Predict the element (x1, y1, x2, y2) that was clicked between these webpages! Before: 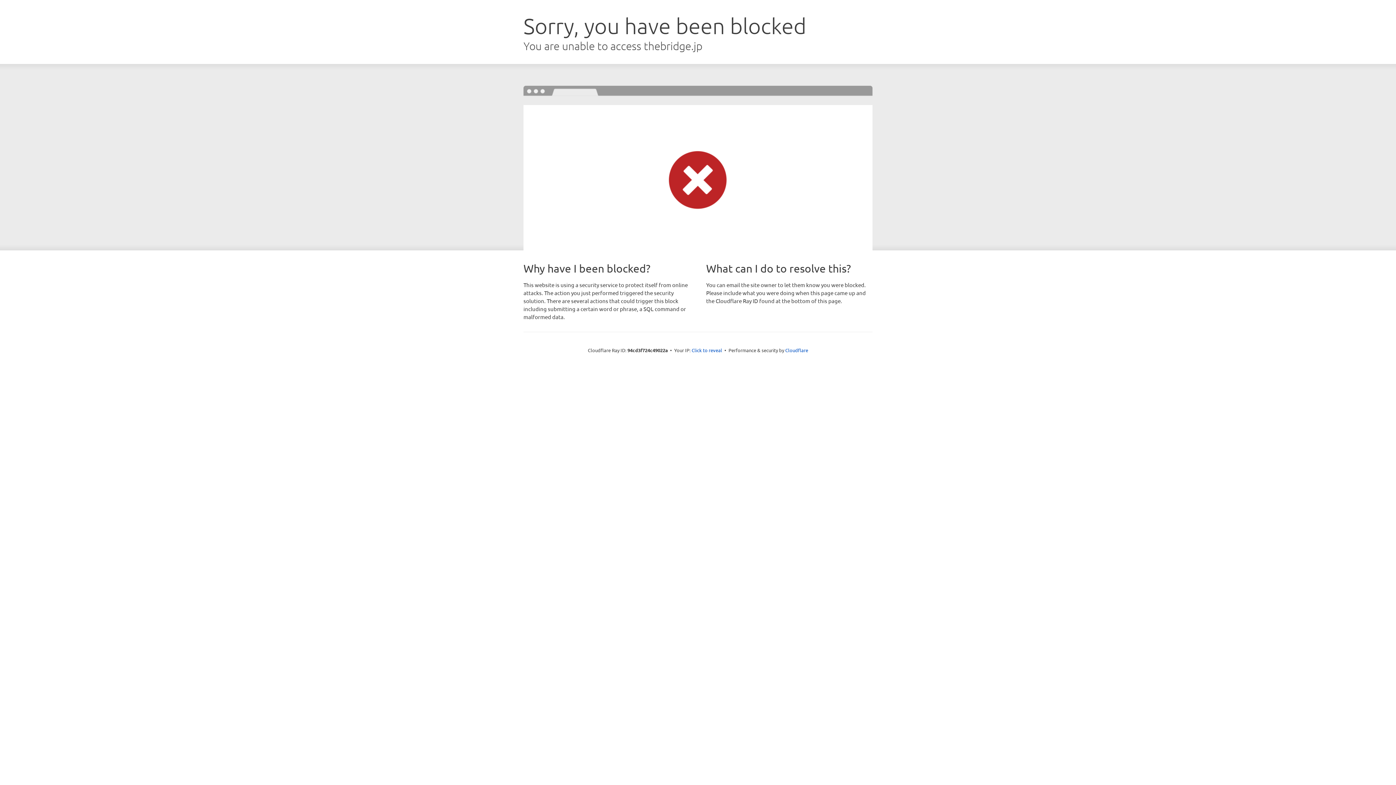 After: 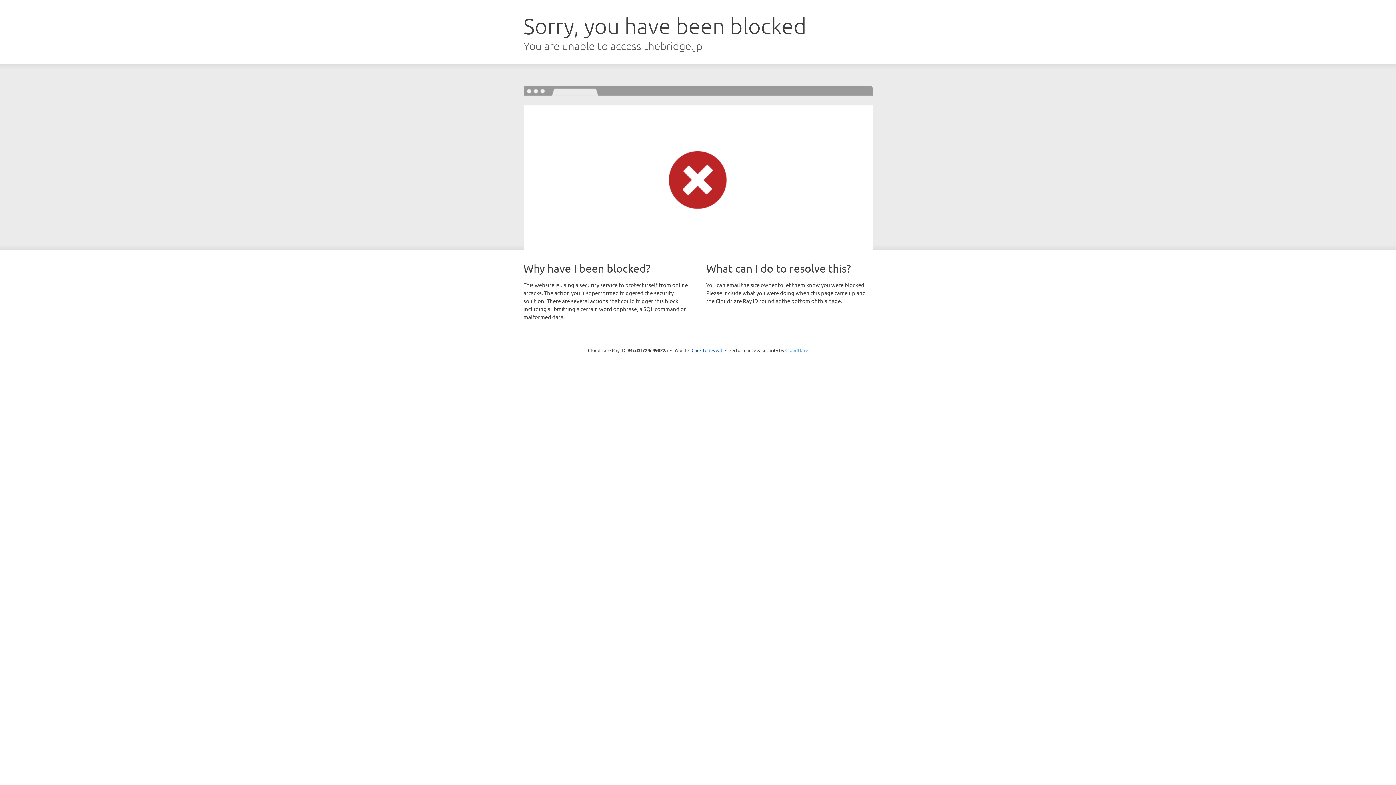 Action: label: Cloudflare bbox: (785, 347, 808, 353)